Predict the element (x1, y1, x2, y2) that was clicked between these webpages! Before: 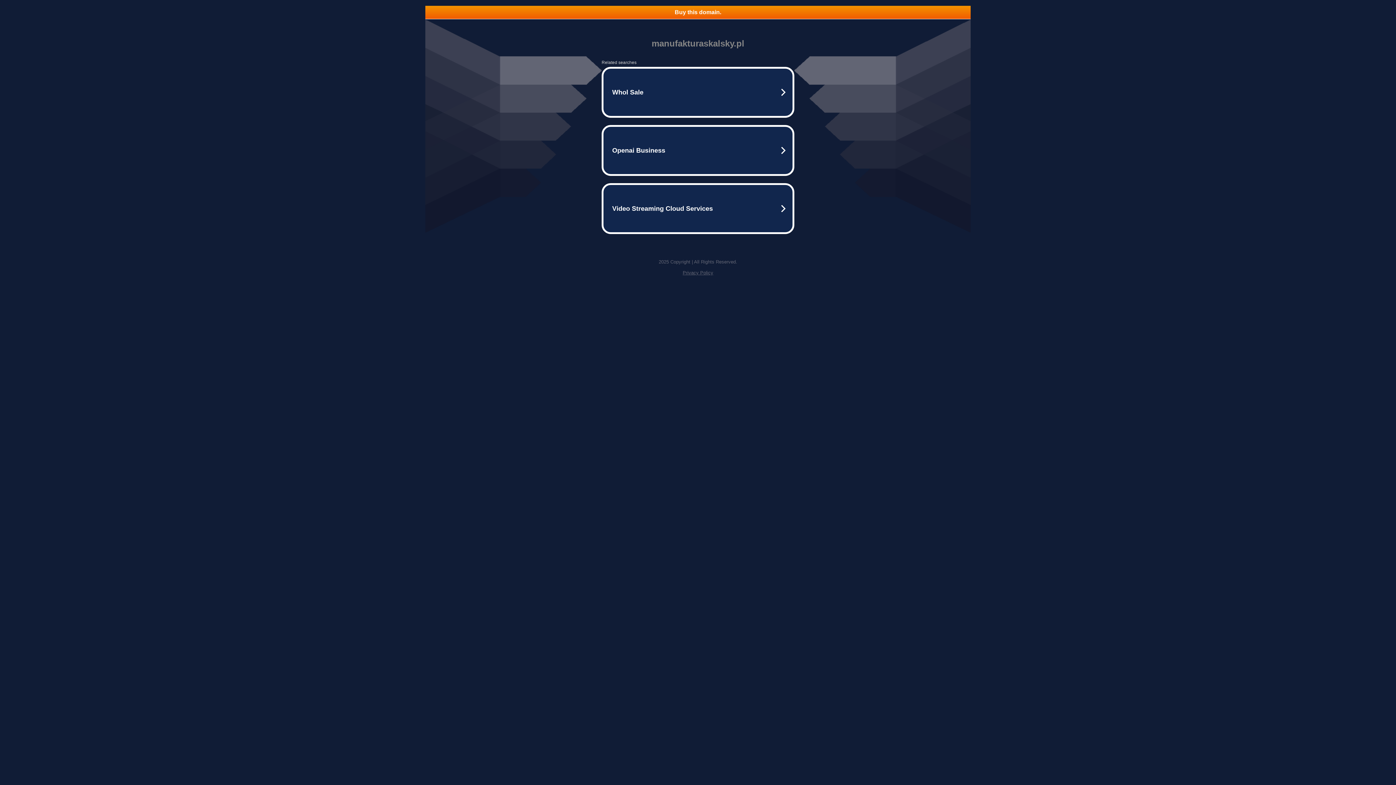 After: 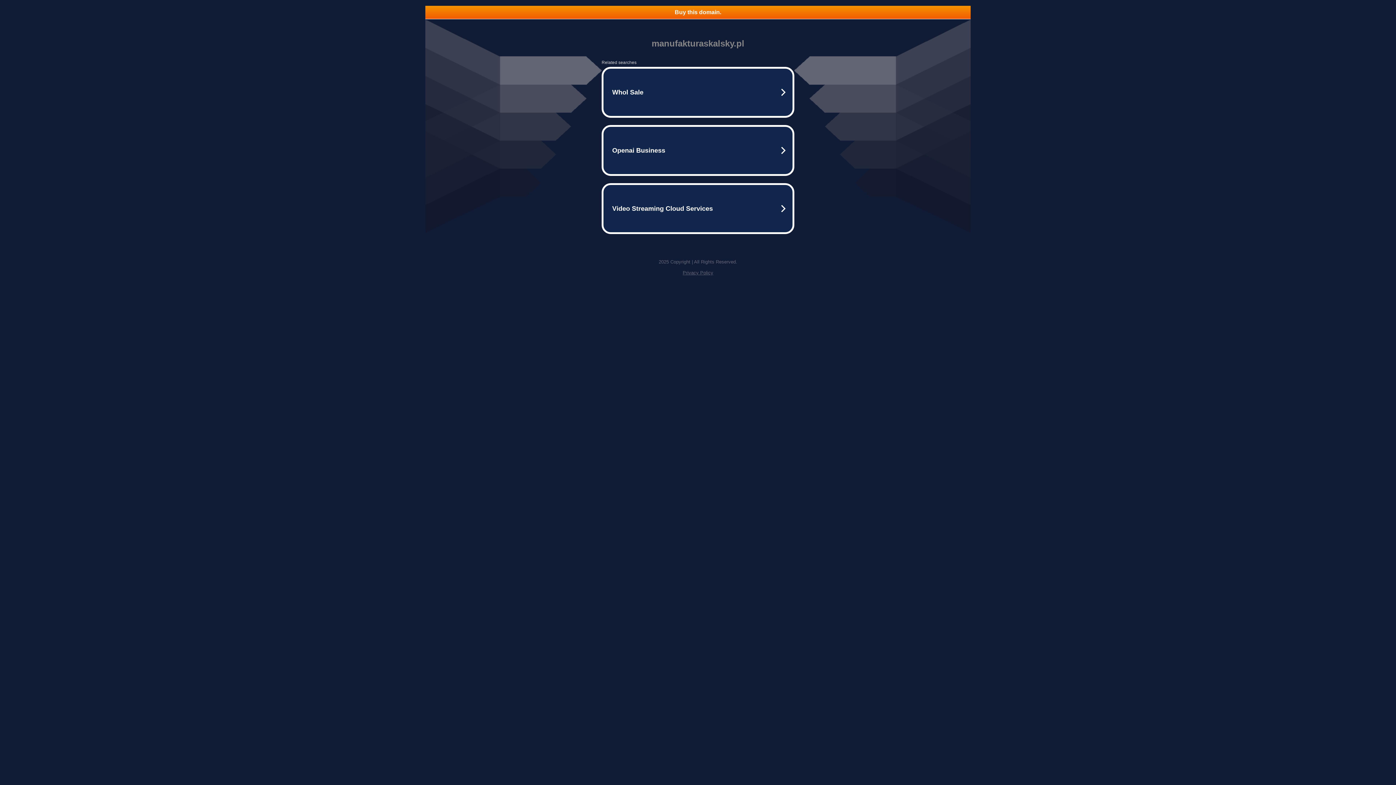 Action: label: Privacy Policy bbox: (682, 270, 713, 275)